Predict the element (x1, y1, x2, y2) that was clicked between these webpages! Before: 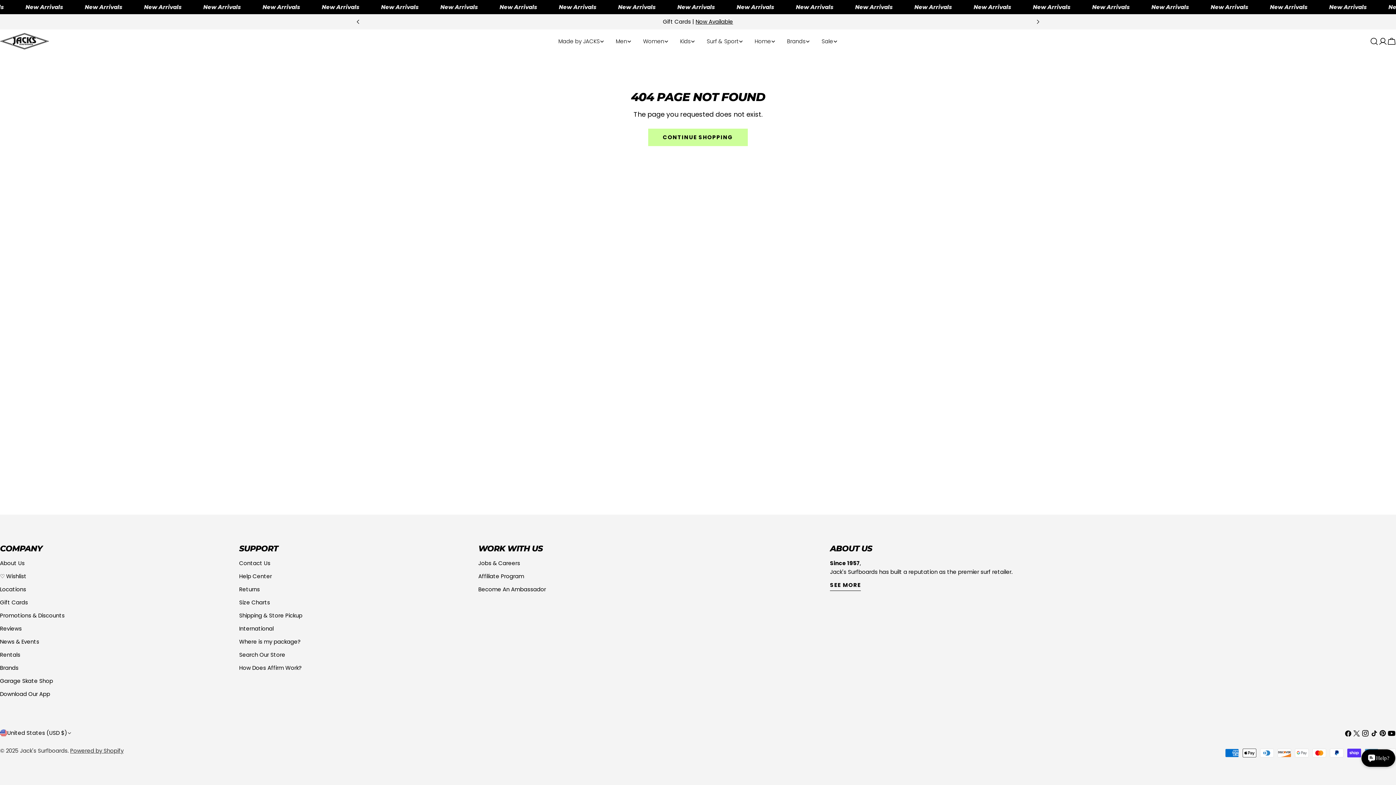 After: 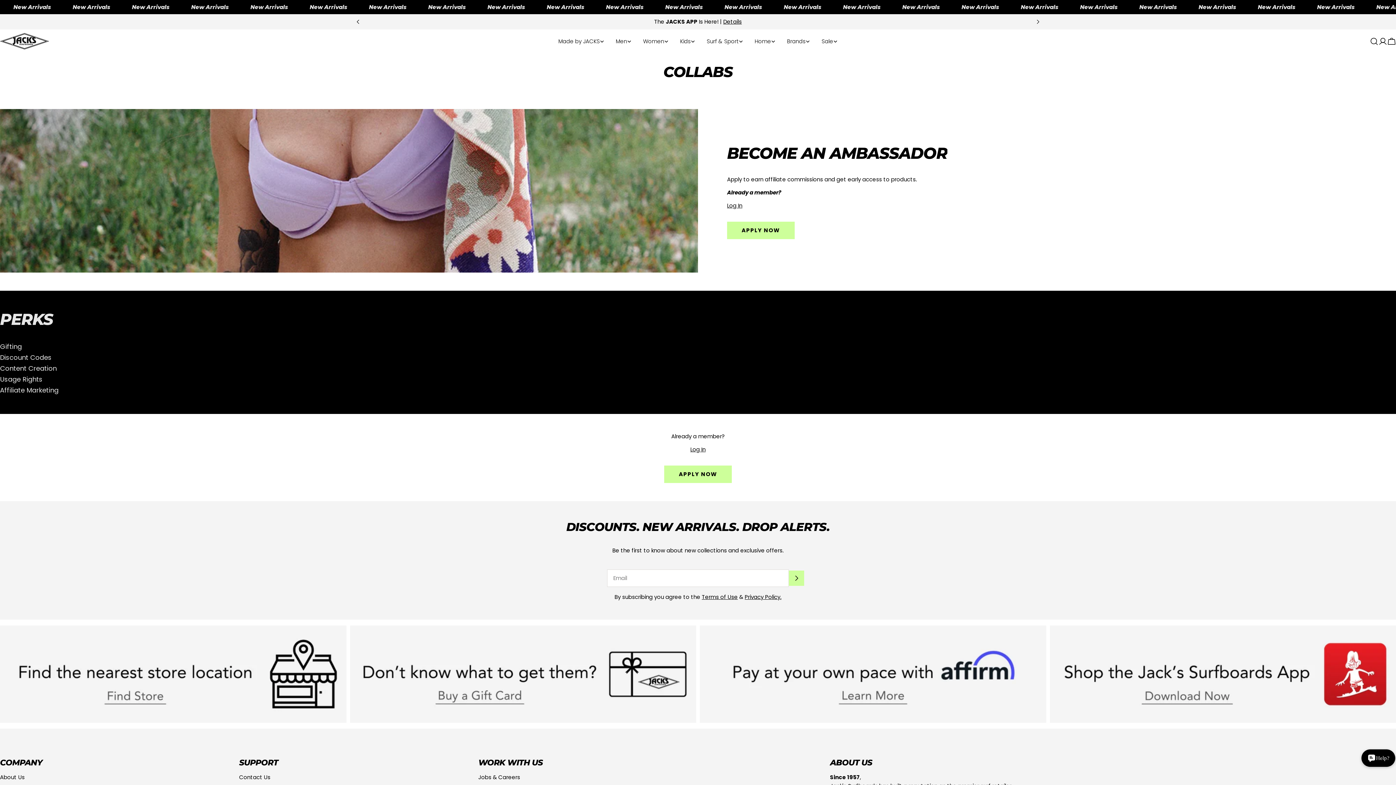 Action: label: Become An Ambassador bbox: (478, 585, 546, 593)